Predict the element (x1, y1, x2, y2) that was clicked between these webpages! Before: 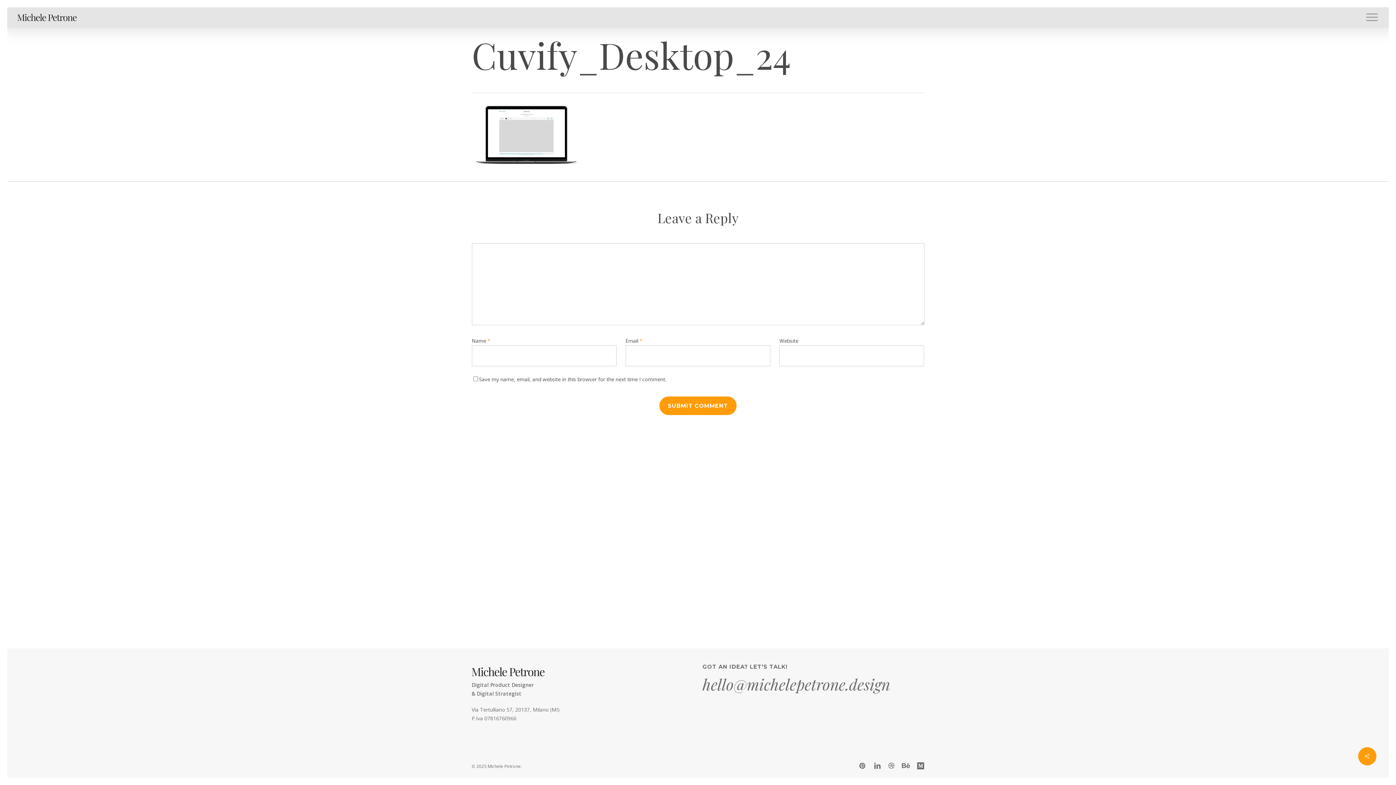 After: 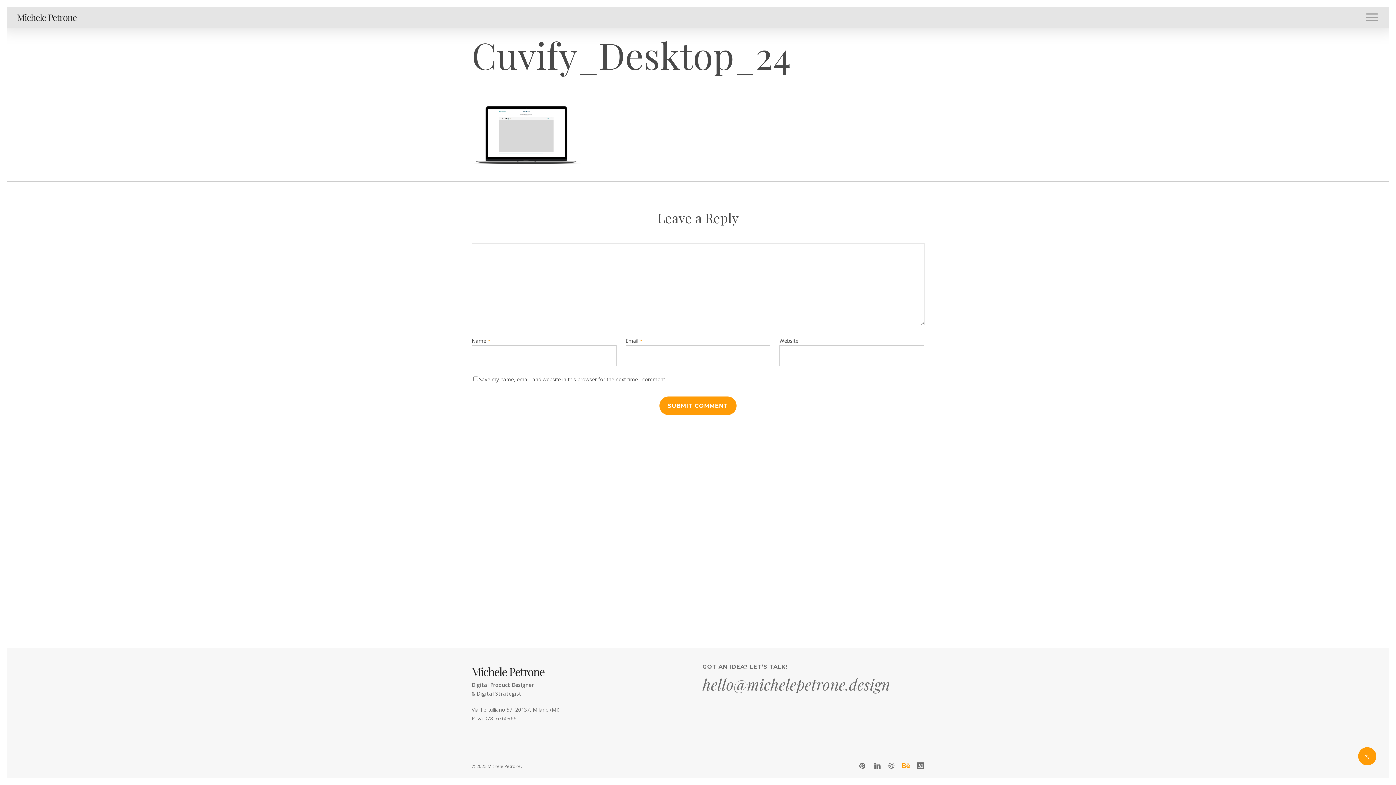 Action: label: behance bbox: (901, 761, 909, 770)